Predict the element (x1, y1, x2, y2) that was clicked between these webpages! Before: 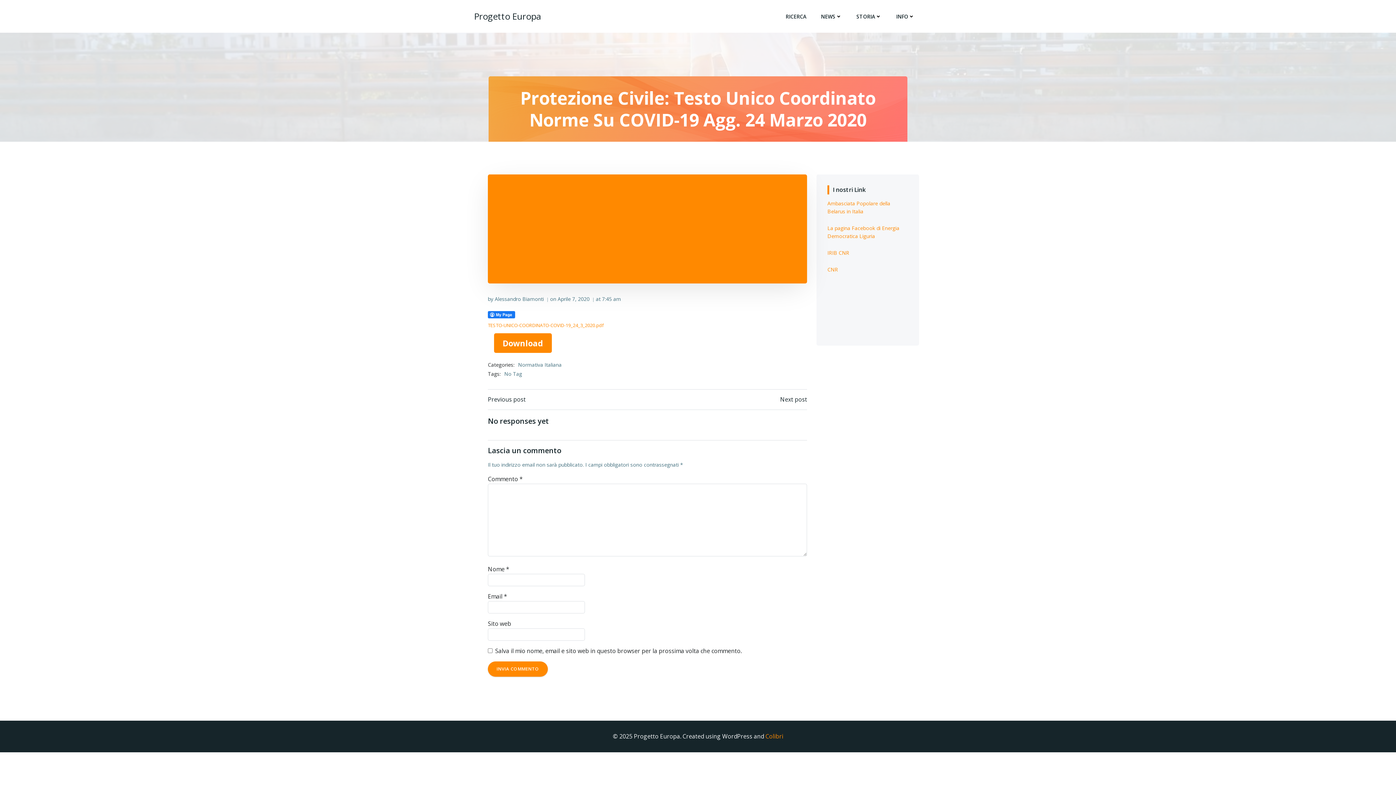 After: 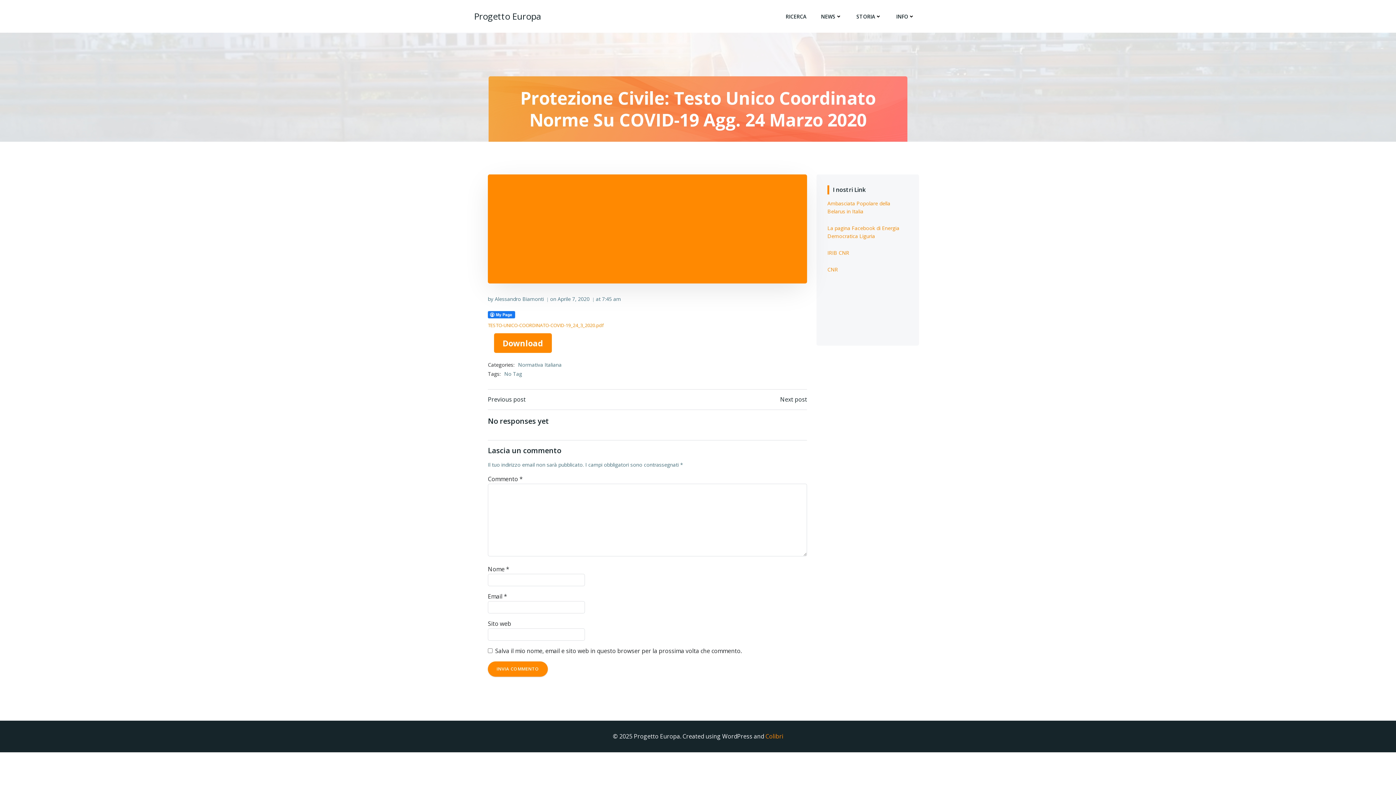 Action: label: TESTO-UNICO-COORDINATO-COVID-19_24_3_2020.pdf bbox: (488, 322, 604, 328)